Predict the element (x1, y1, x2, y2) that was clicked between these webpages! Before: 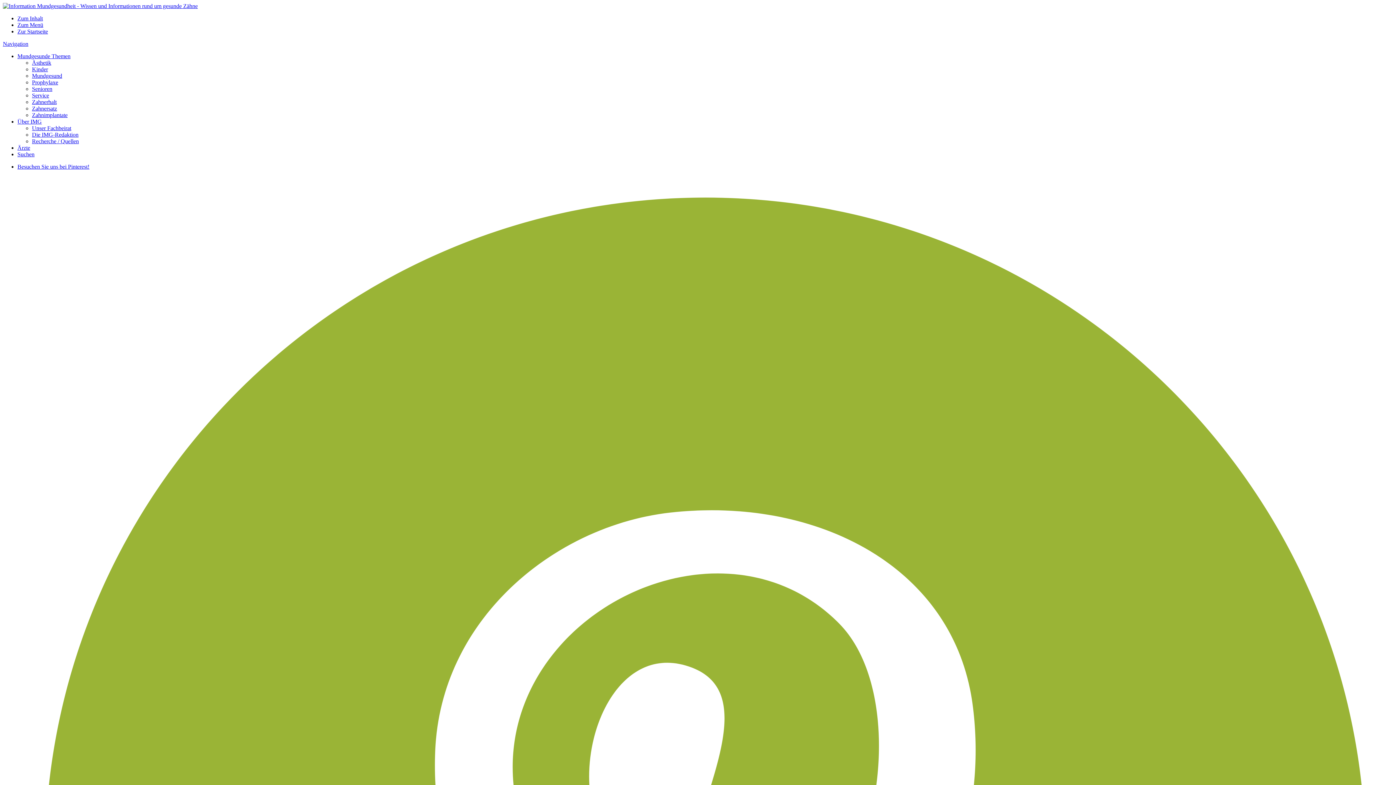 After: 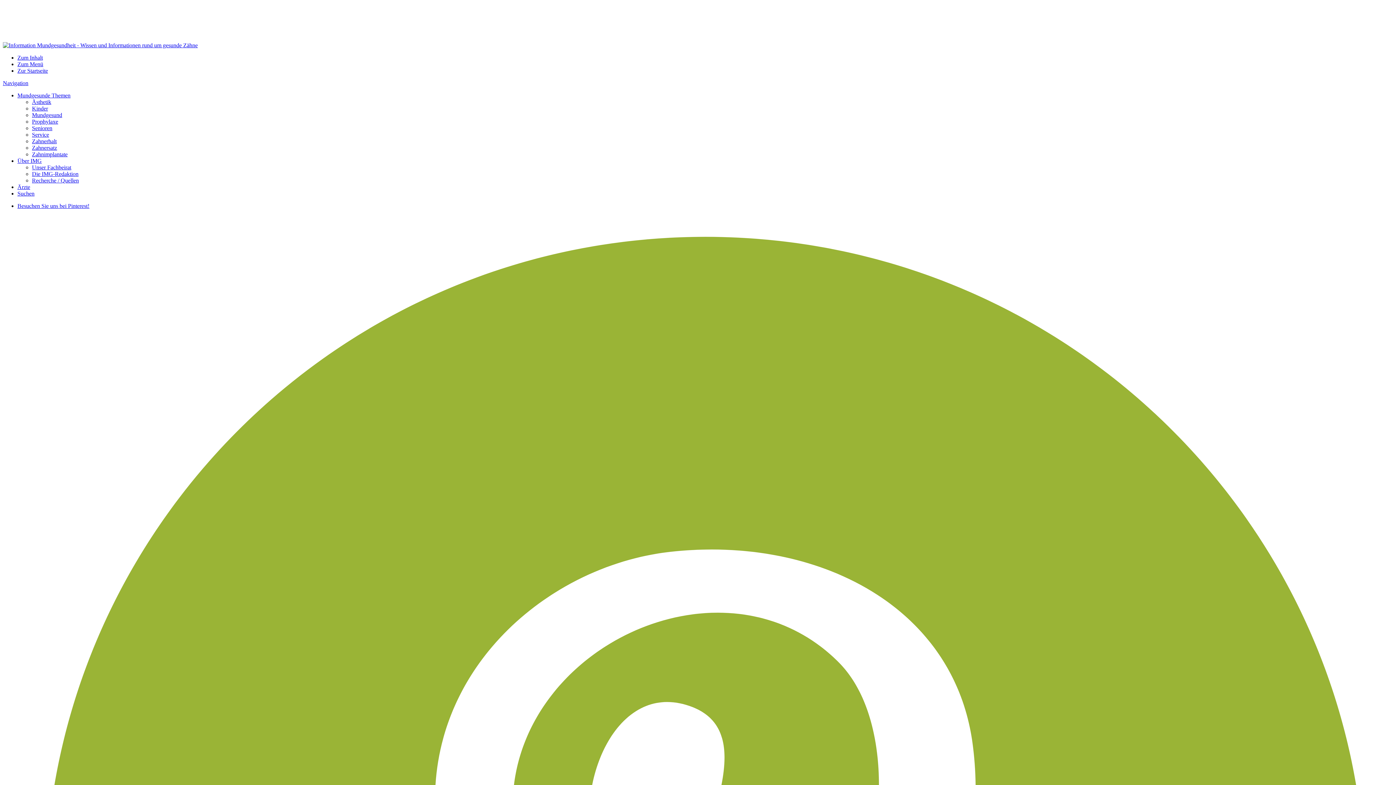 Action: label: Mundgesund bbox: (32, 72, 62, 78)